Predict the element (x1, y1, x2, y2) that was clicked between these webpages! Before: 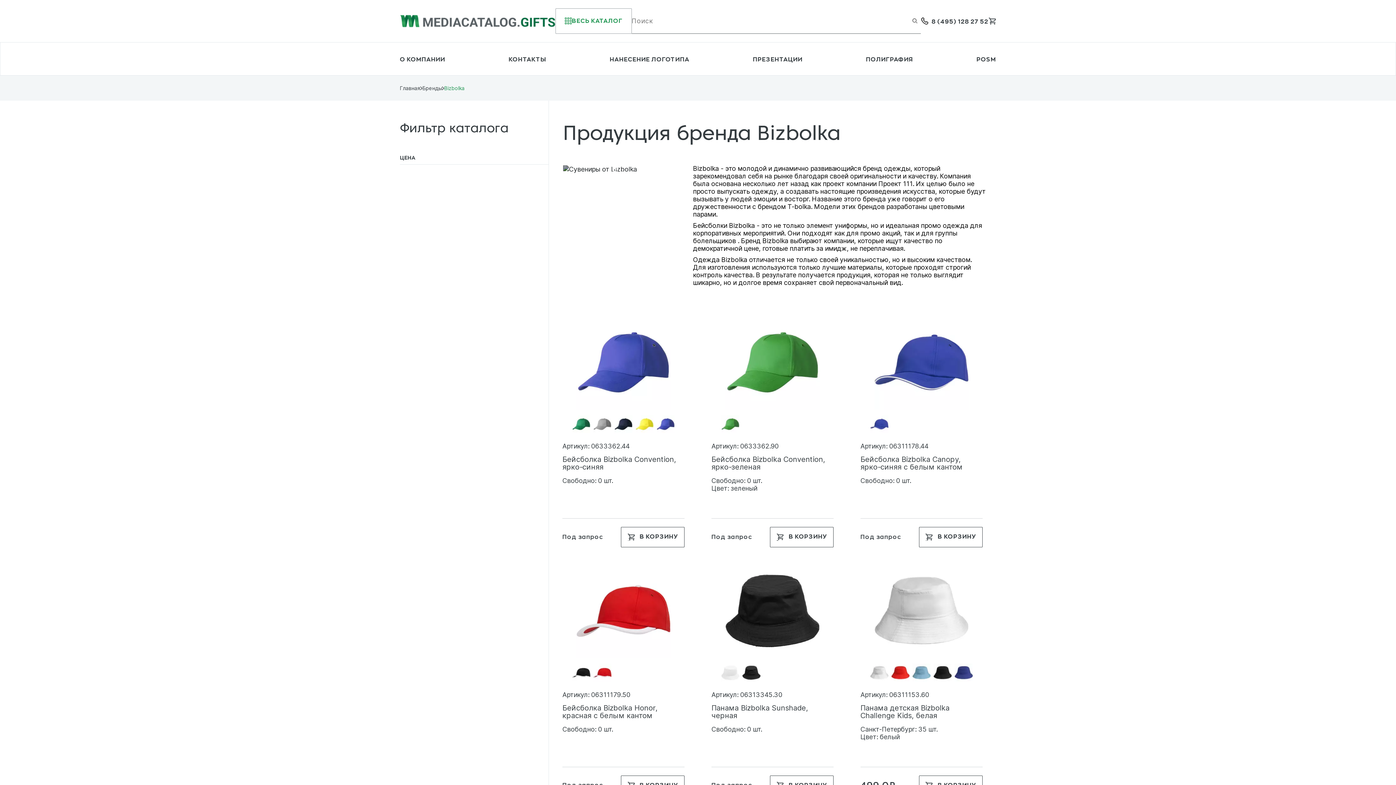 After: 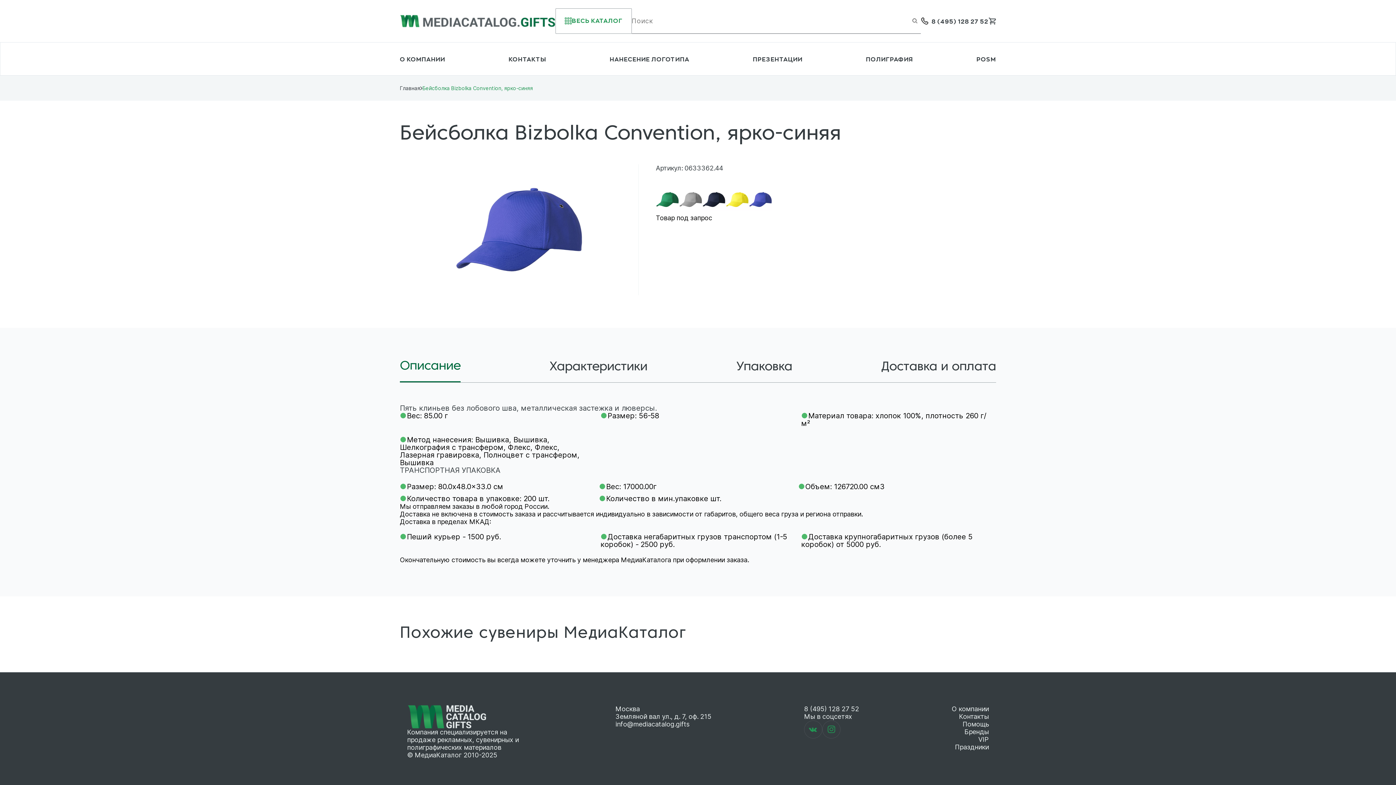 Action: label: Артикул: 0633362.44
Бейсболка Bizbolka Convention, ярко-синяя
Свободно: 0 шт. bbox: (562, 433, 684, 518)